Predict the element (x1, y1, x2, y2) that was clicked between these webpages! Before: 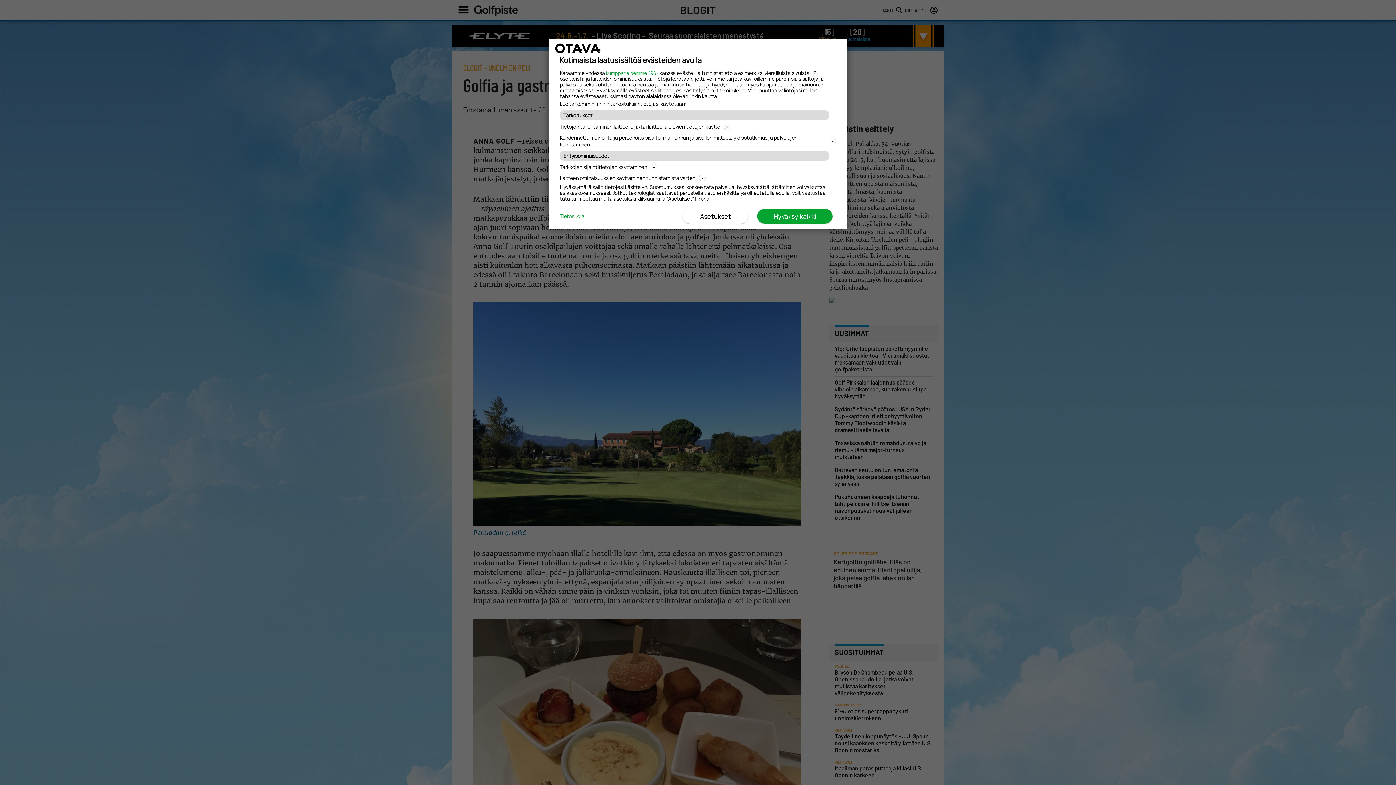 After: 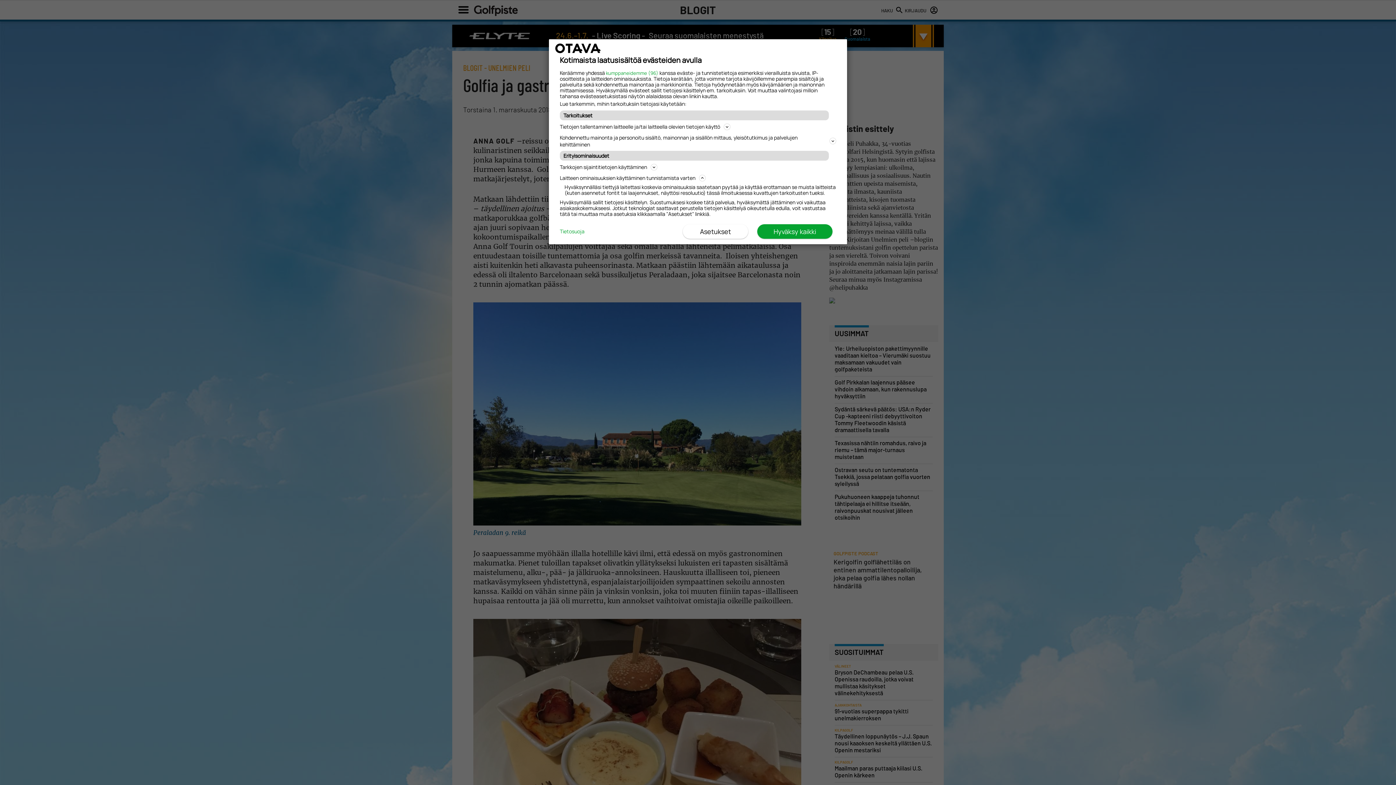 Action: bbox: (560, 173, 836, 182) label: Laitteen ominaisuuksien käyttäminen tunnistamista varten